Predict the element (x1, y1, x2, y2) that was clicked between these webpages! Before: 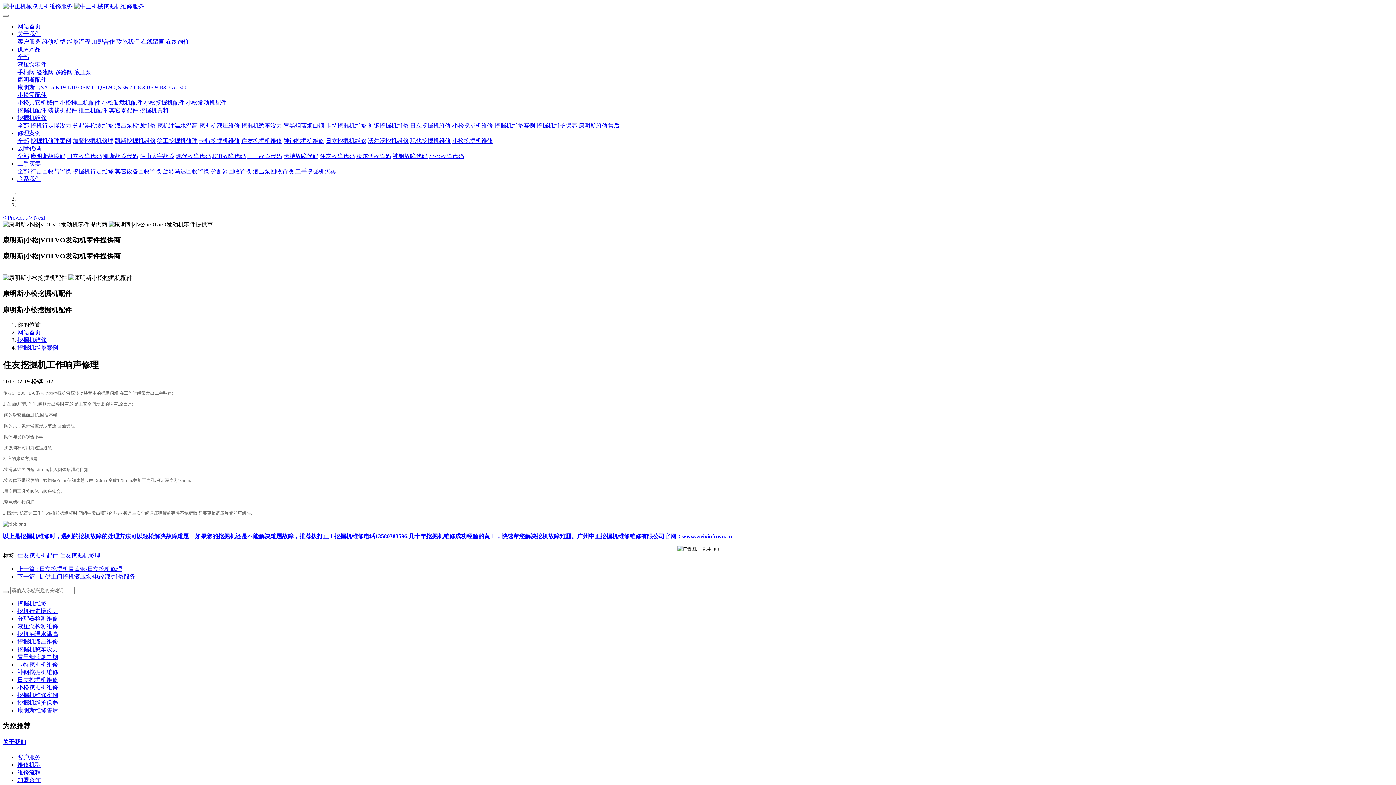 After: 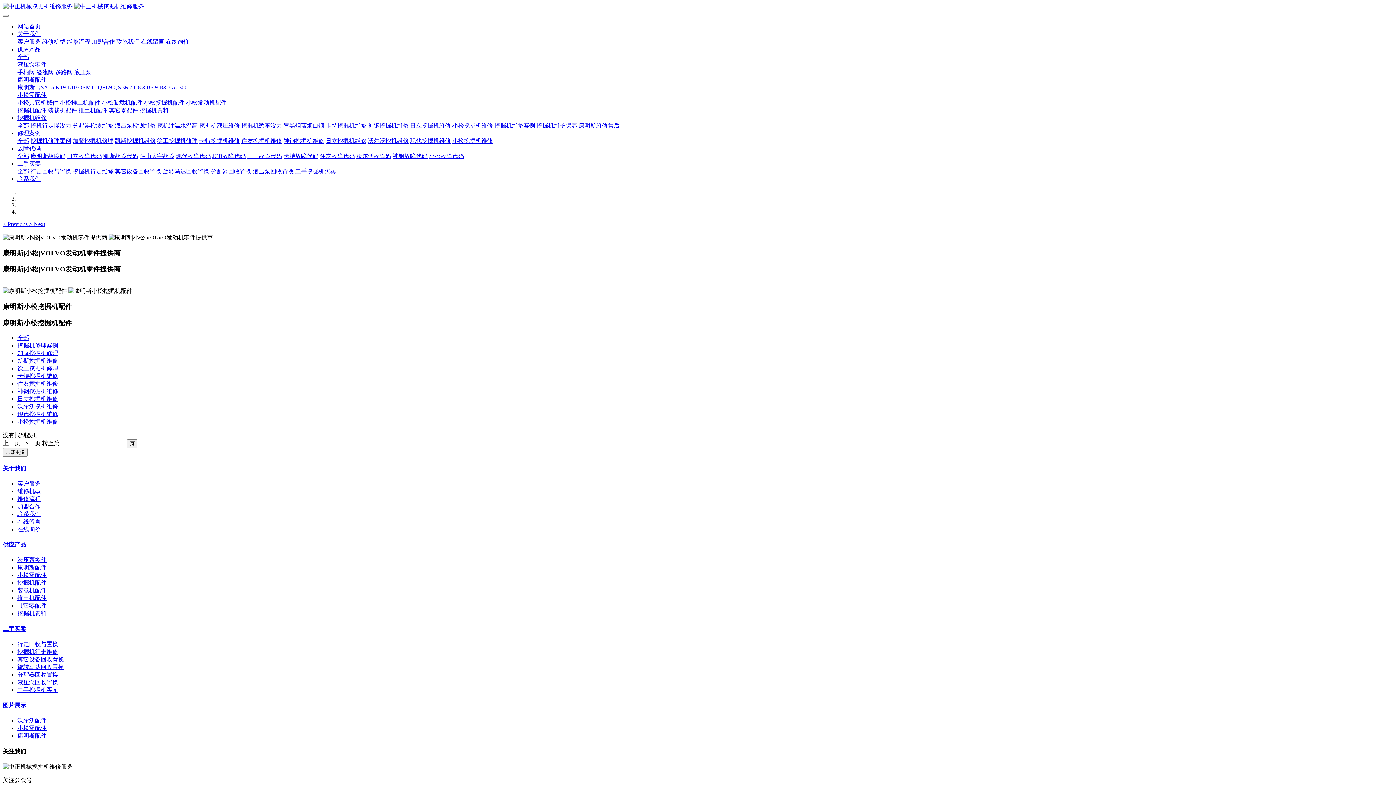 Action: label: 凯斯挖掘机维修 bbox: (114, 137, 155, 144)